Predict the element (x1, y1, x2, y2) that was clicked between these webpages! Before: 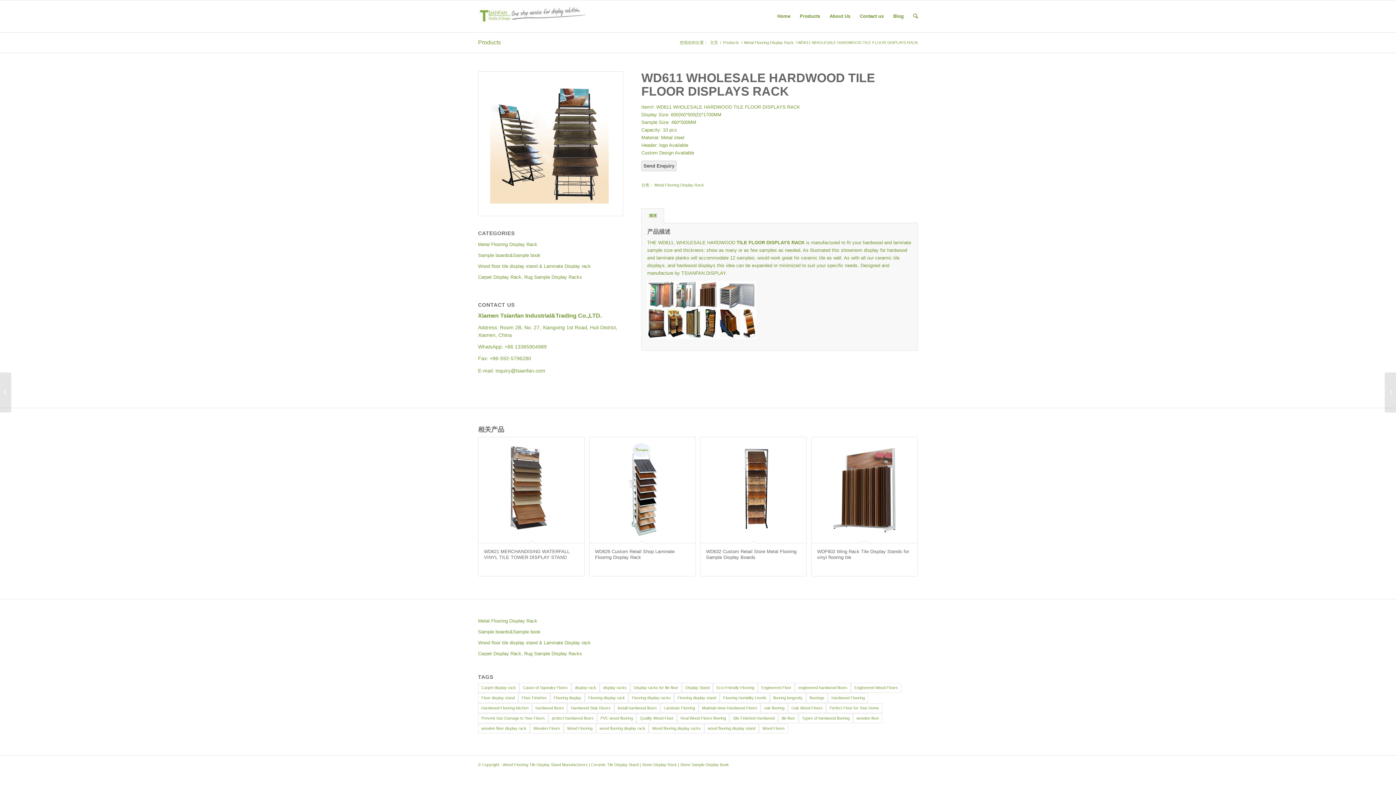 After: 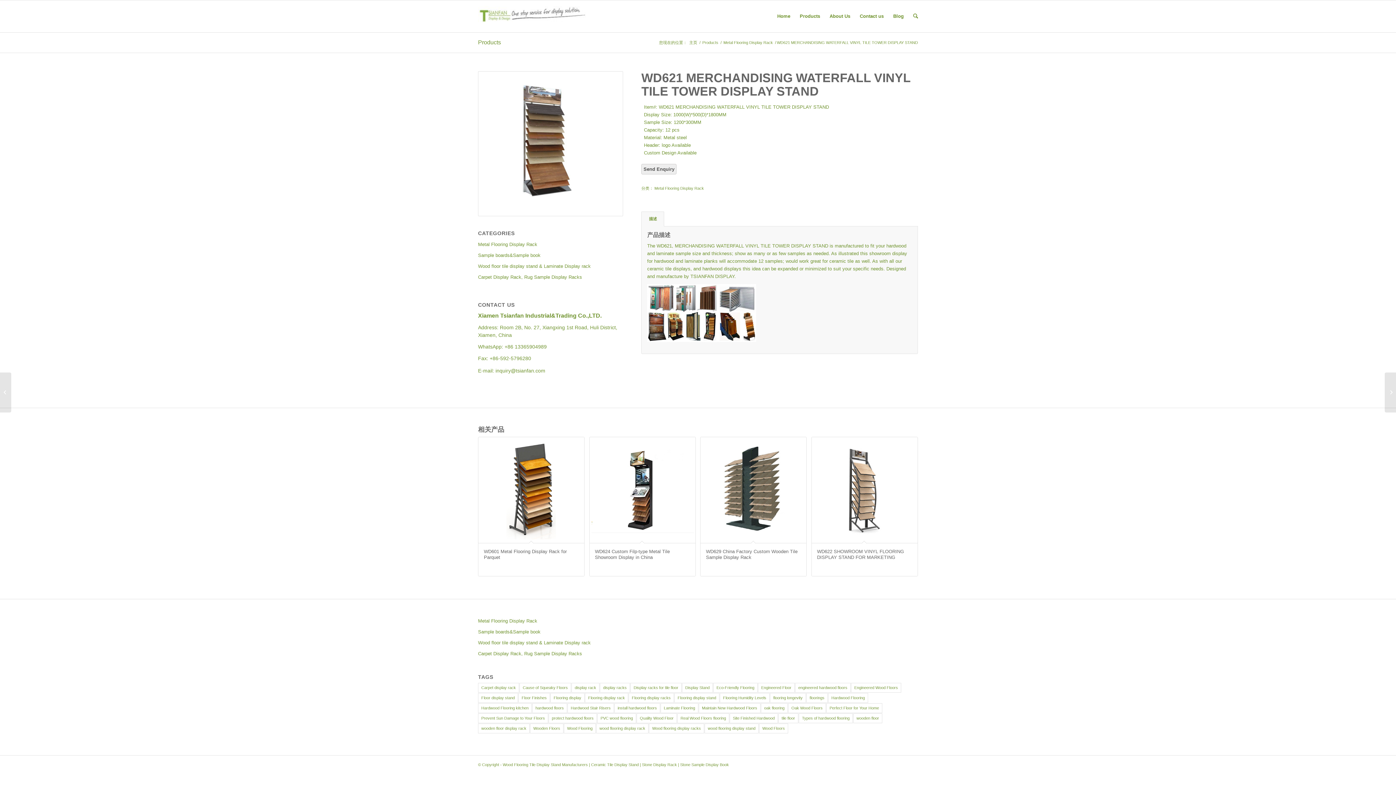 Action: label: WD621 MERCHANDISING WATERFALL VINYL TILE TOWER DISPLAY STAND bbox: (478, 437, 584, 576)